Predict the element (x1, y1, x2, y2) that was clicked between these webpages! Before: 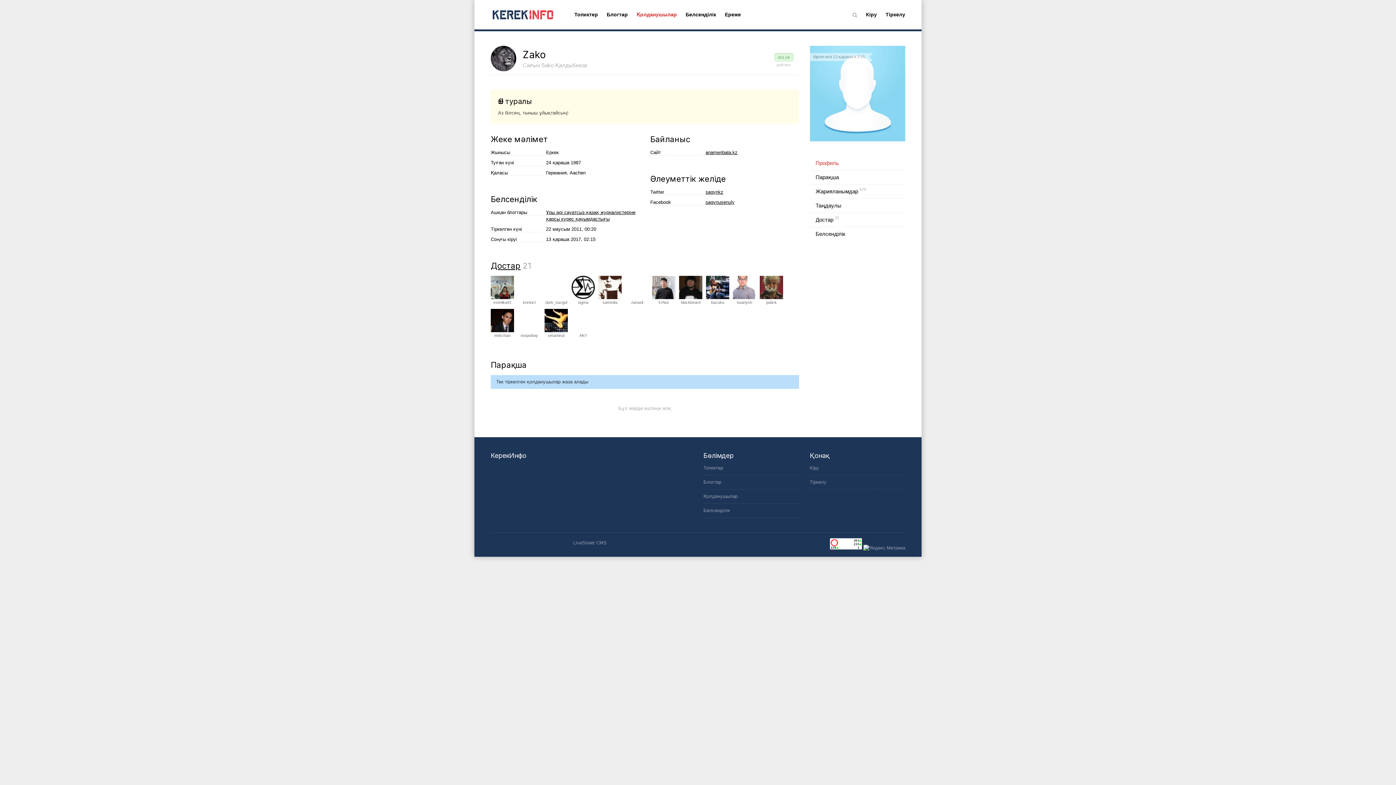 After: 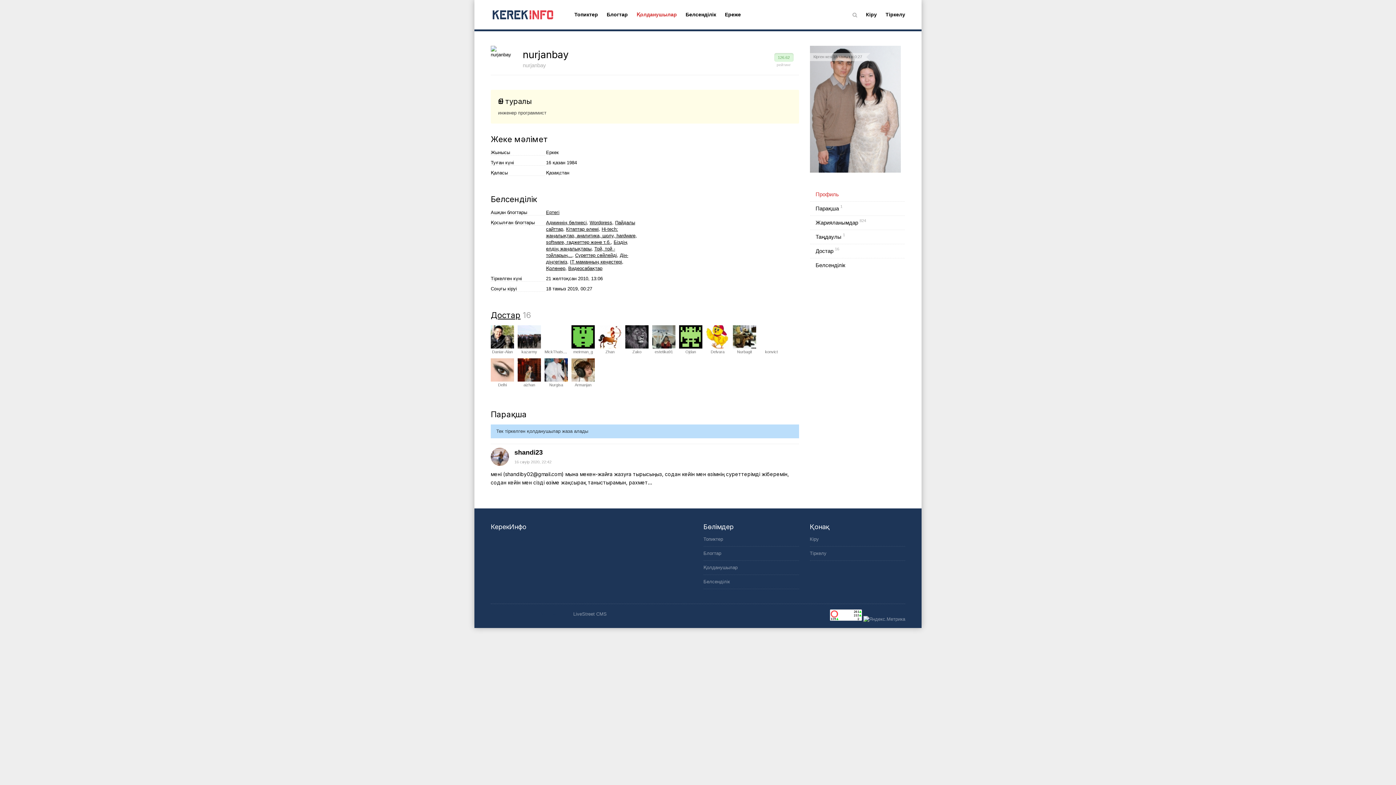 Action: label: nurjanbay bbox: (520, 333, 538, 337)